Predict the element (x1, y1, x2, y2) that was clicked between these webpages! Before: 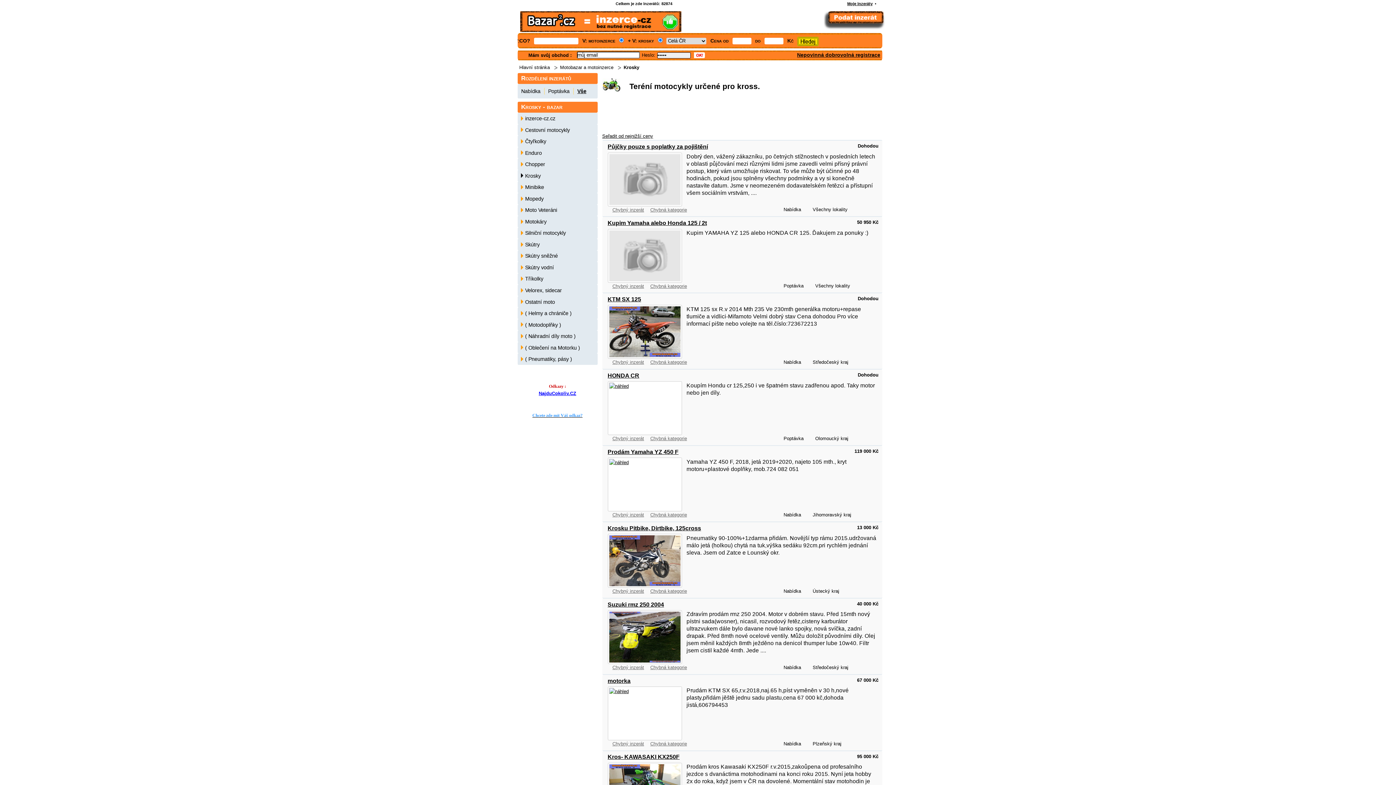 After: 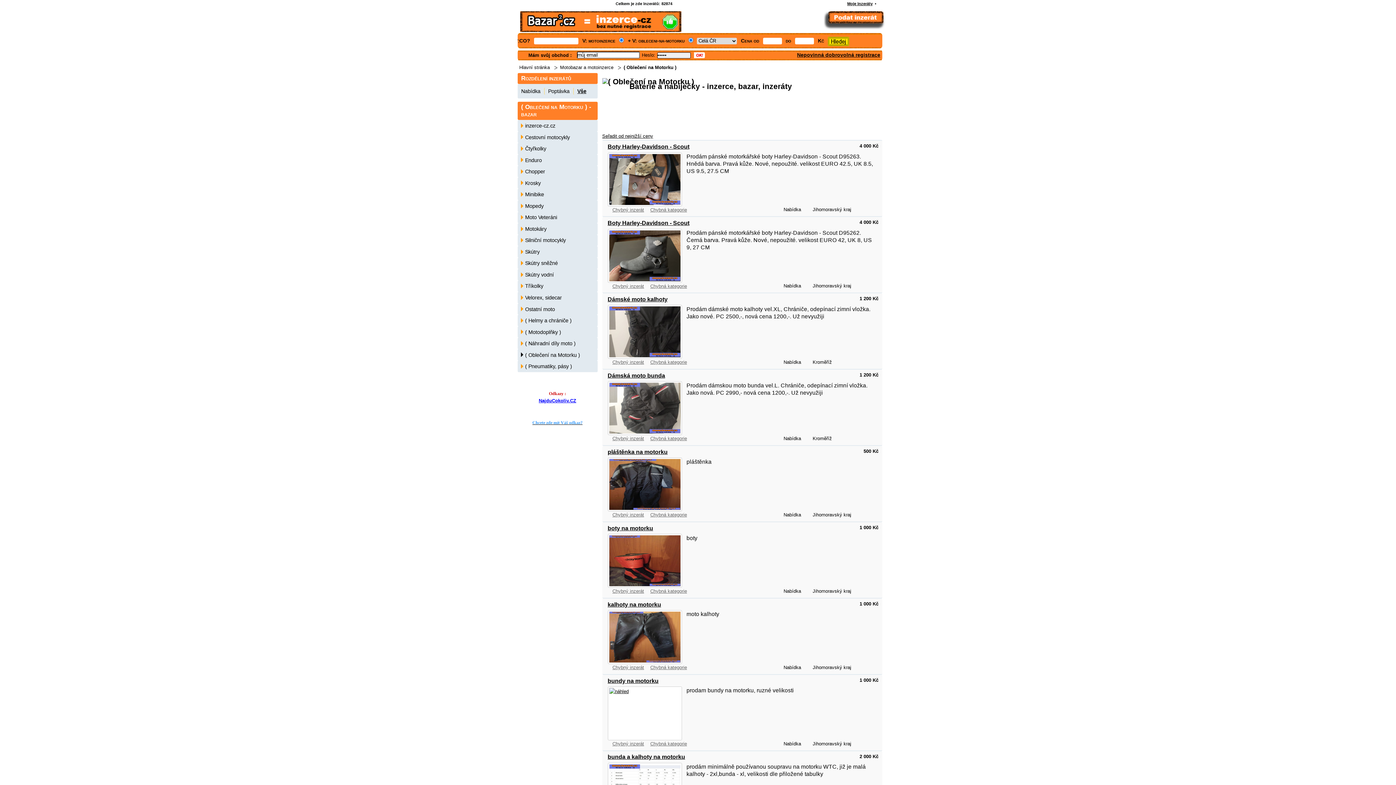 Action: label: ( Oblečení na Motorku ) bbox: (517, 342, 597, 353)